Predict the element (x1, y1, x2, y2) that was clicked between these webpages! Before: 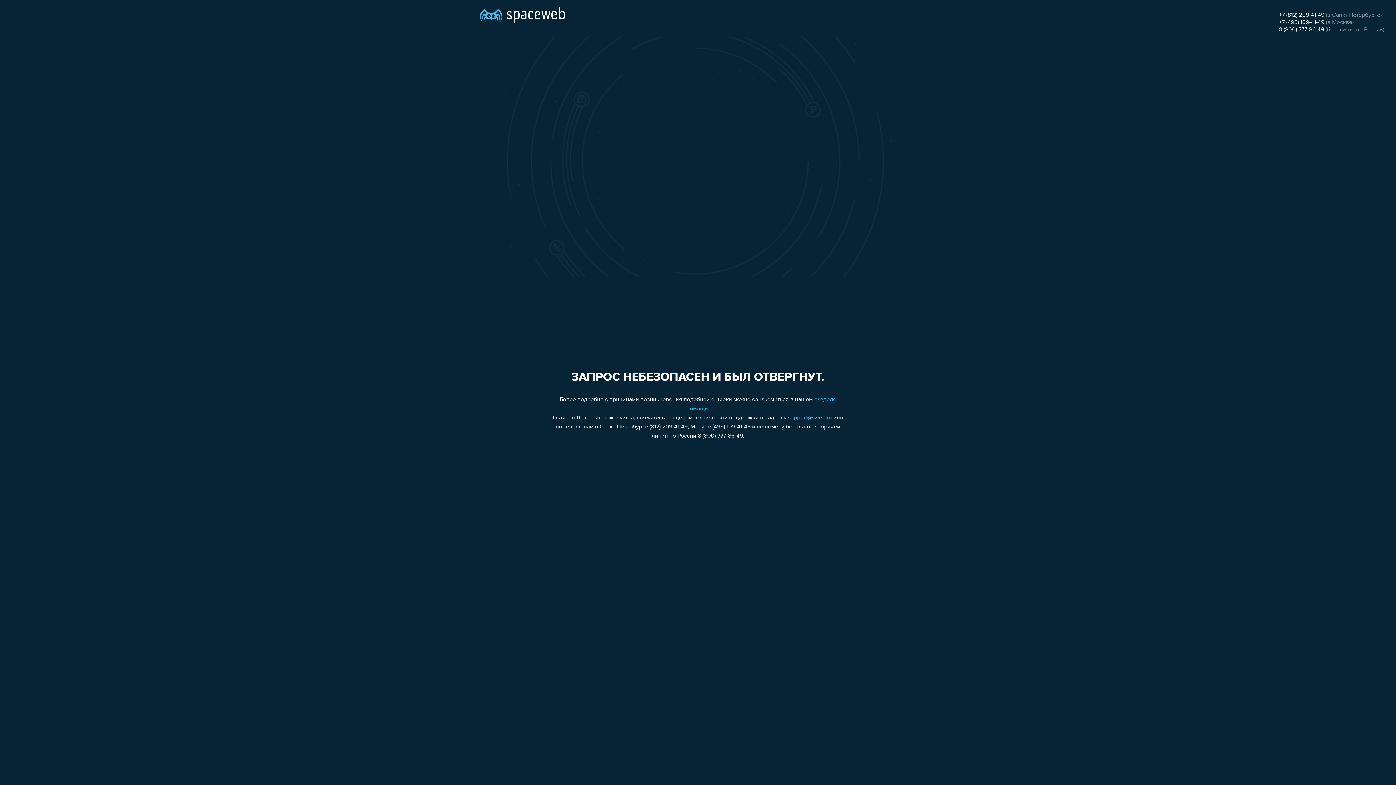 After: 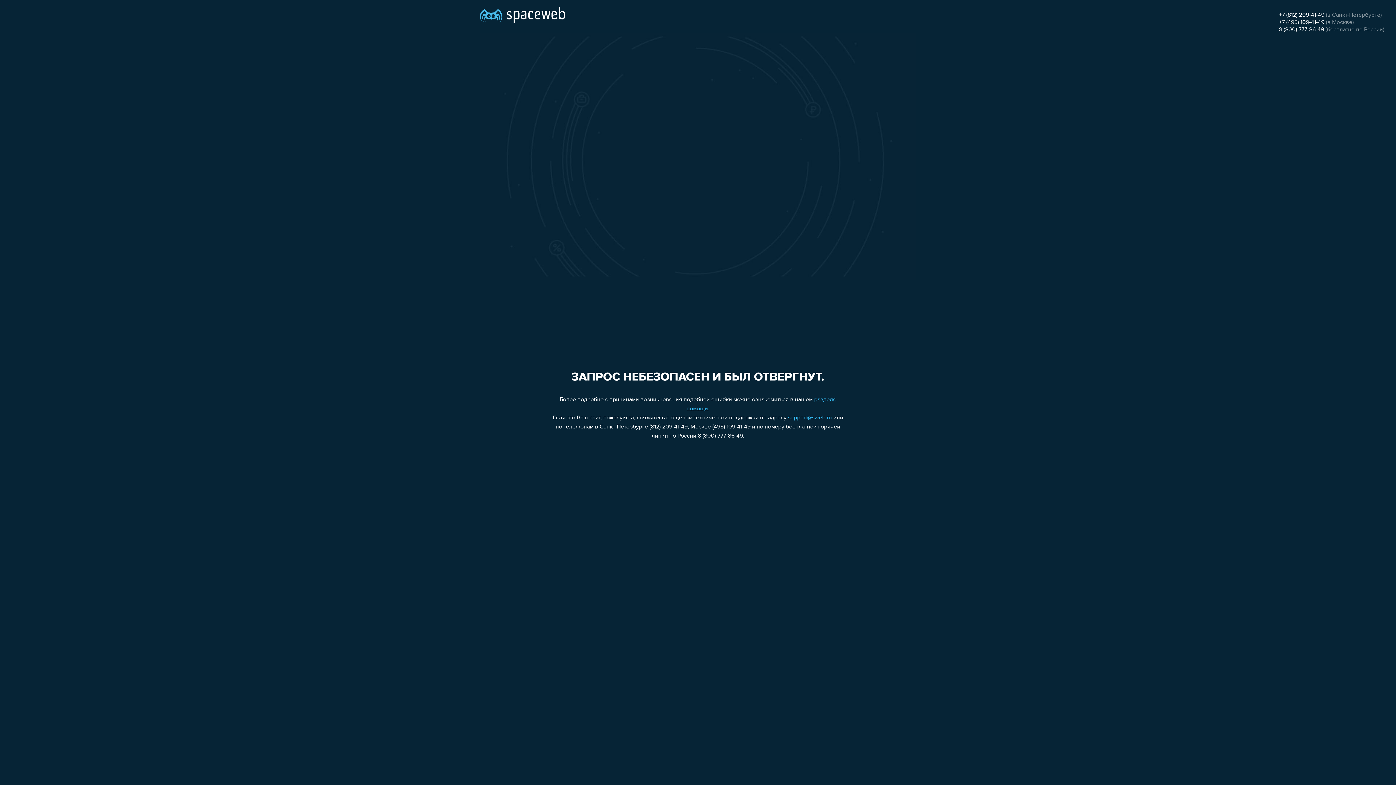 Action: bbox: (788, 415, 832, 421) label: support@sweb.ru